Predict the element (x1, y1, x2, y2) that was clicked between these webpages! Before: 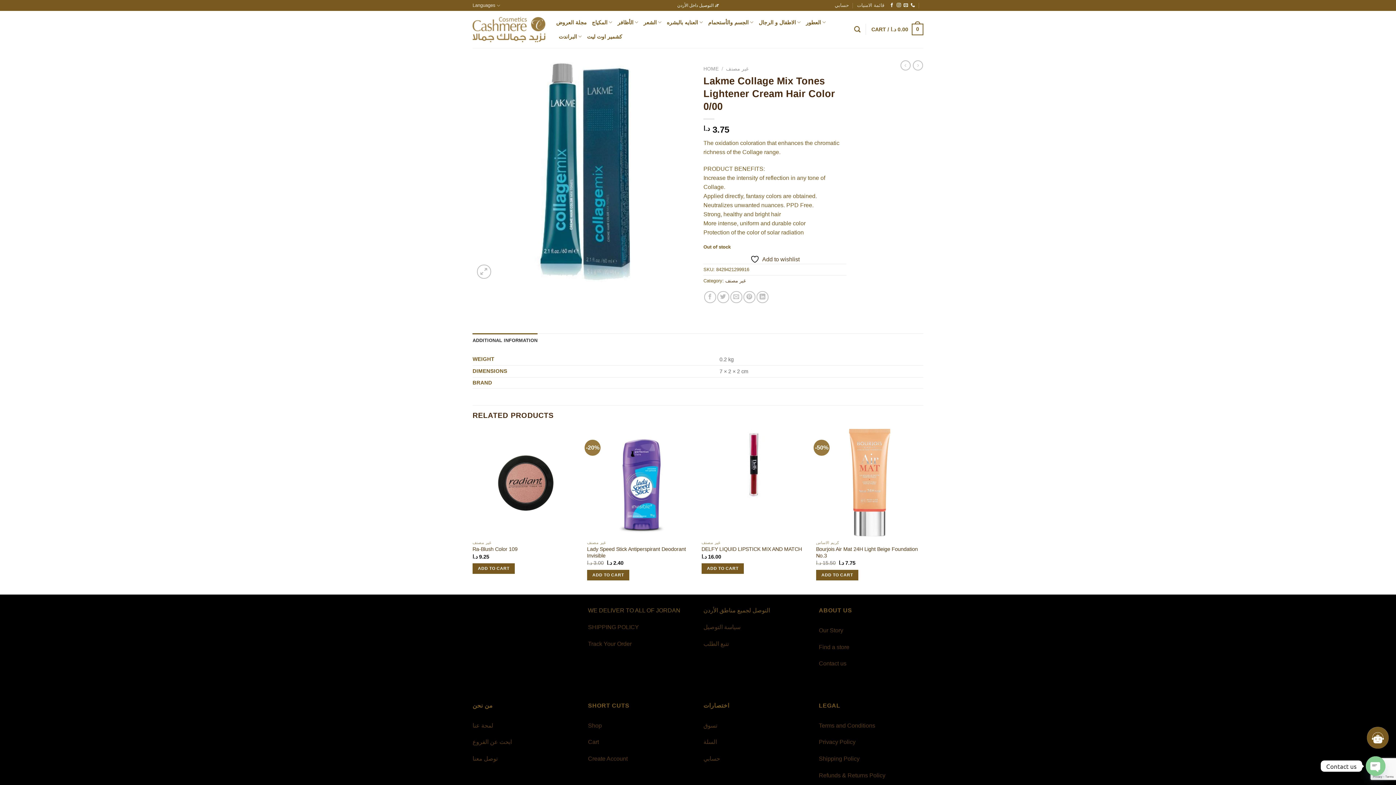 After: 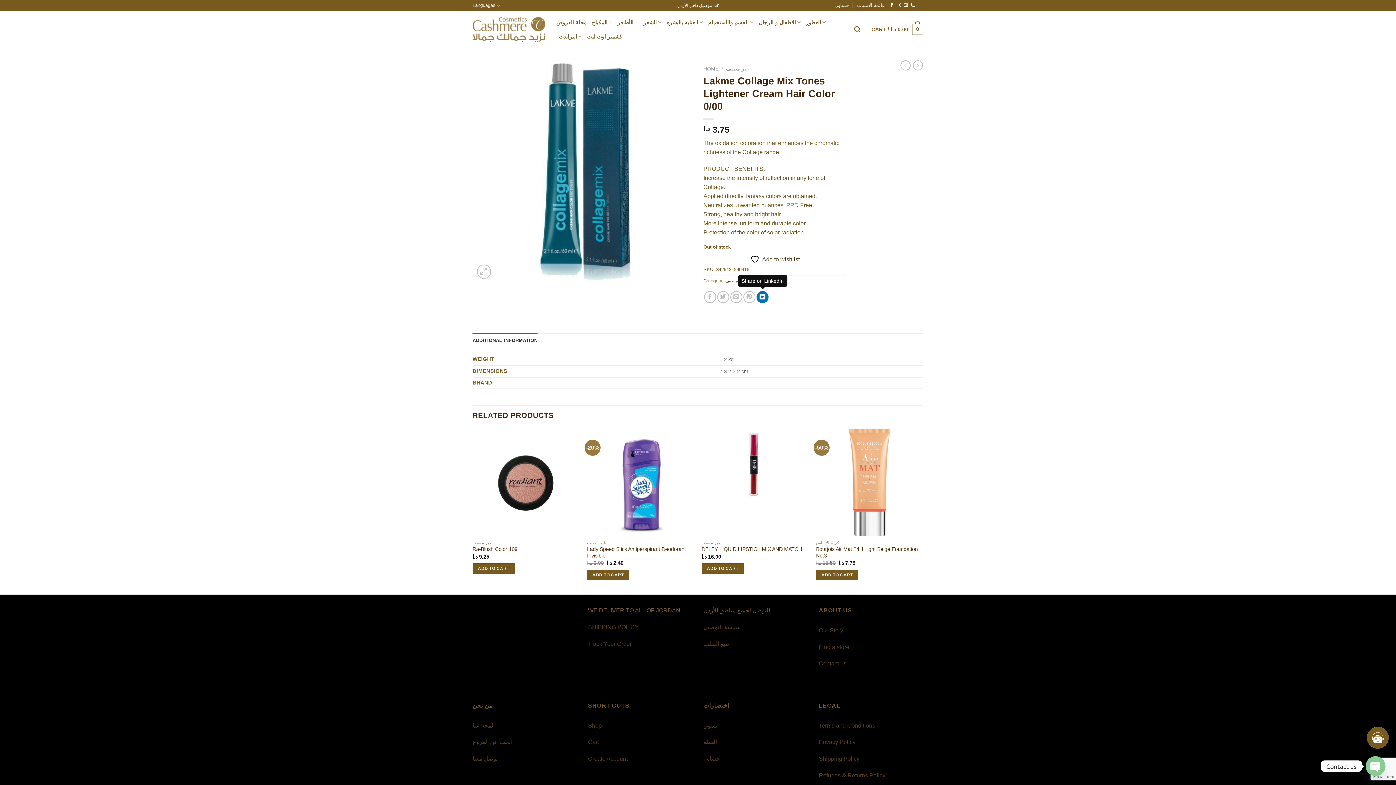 Action: bbox: (756, 291, 768, 303) label: Share on LinkedIn